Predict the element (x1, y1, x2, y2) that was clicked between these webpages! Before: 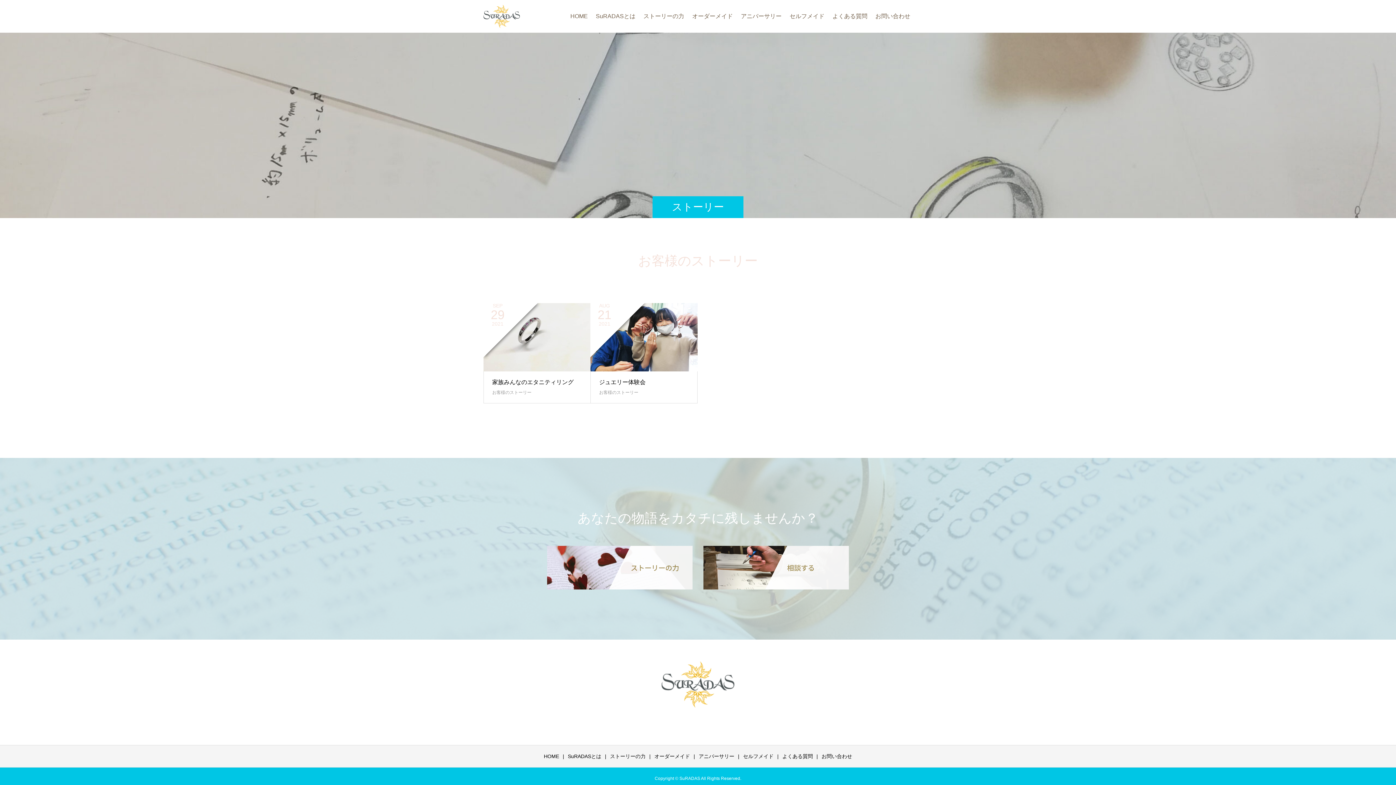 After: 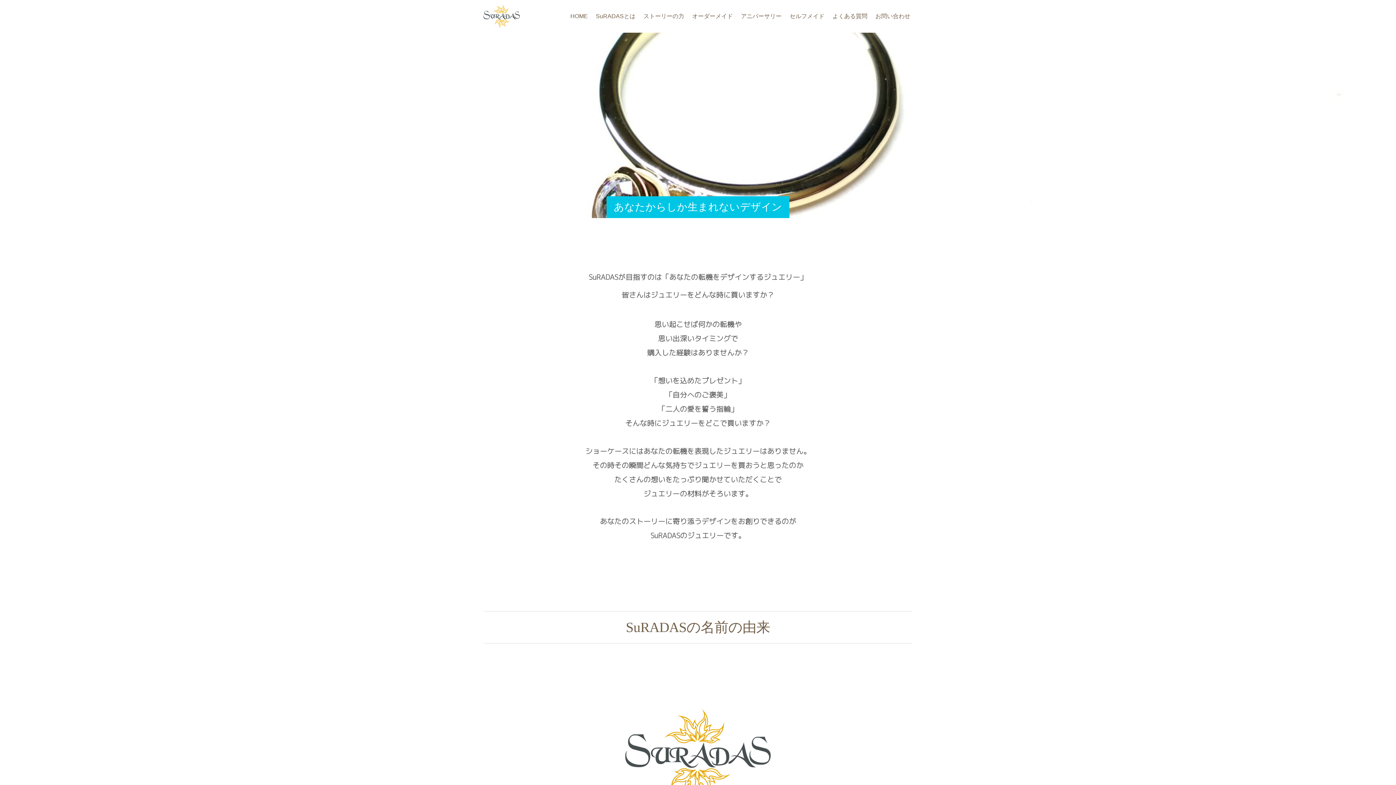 Action: bbox: (590, 0, 637, 32) label: SuRADASとは